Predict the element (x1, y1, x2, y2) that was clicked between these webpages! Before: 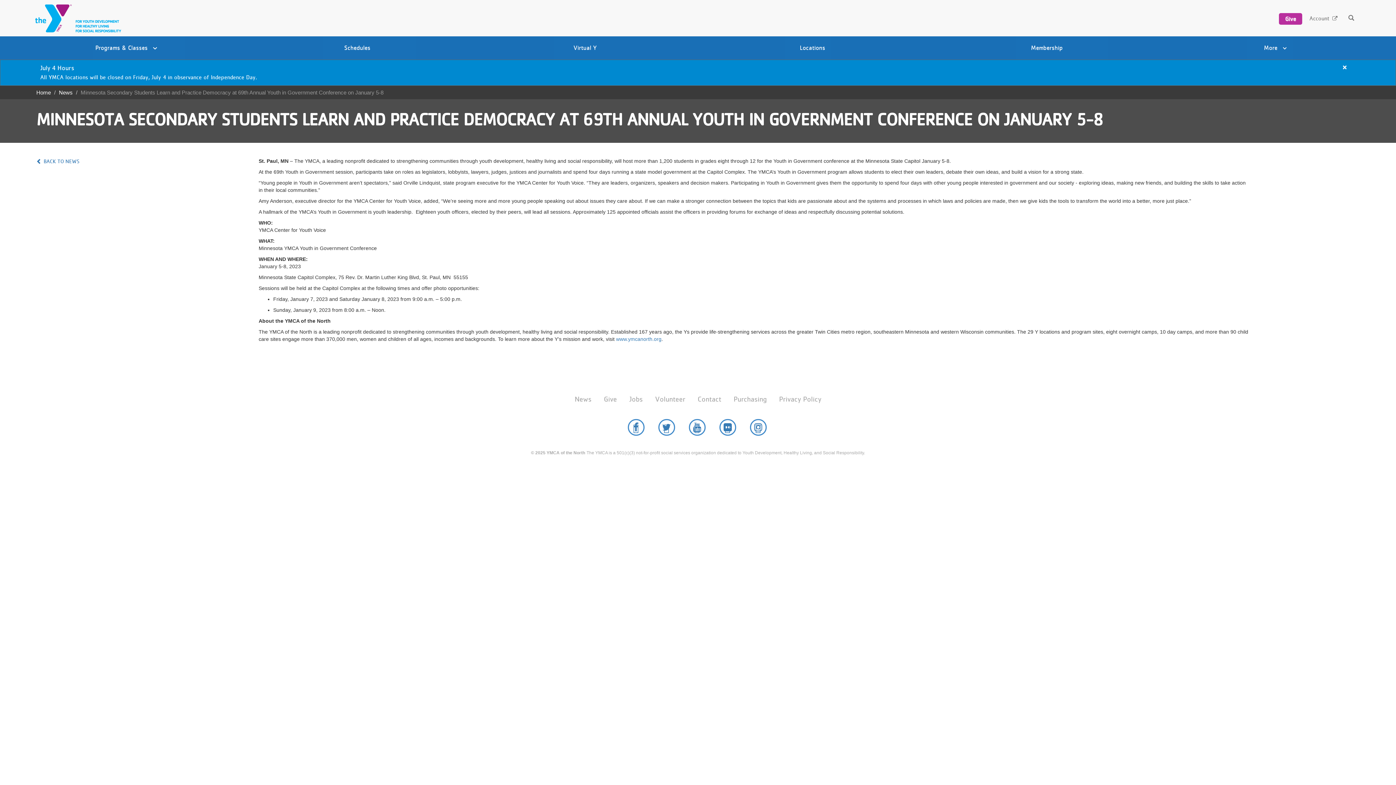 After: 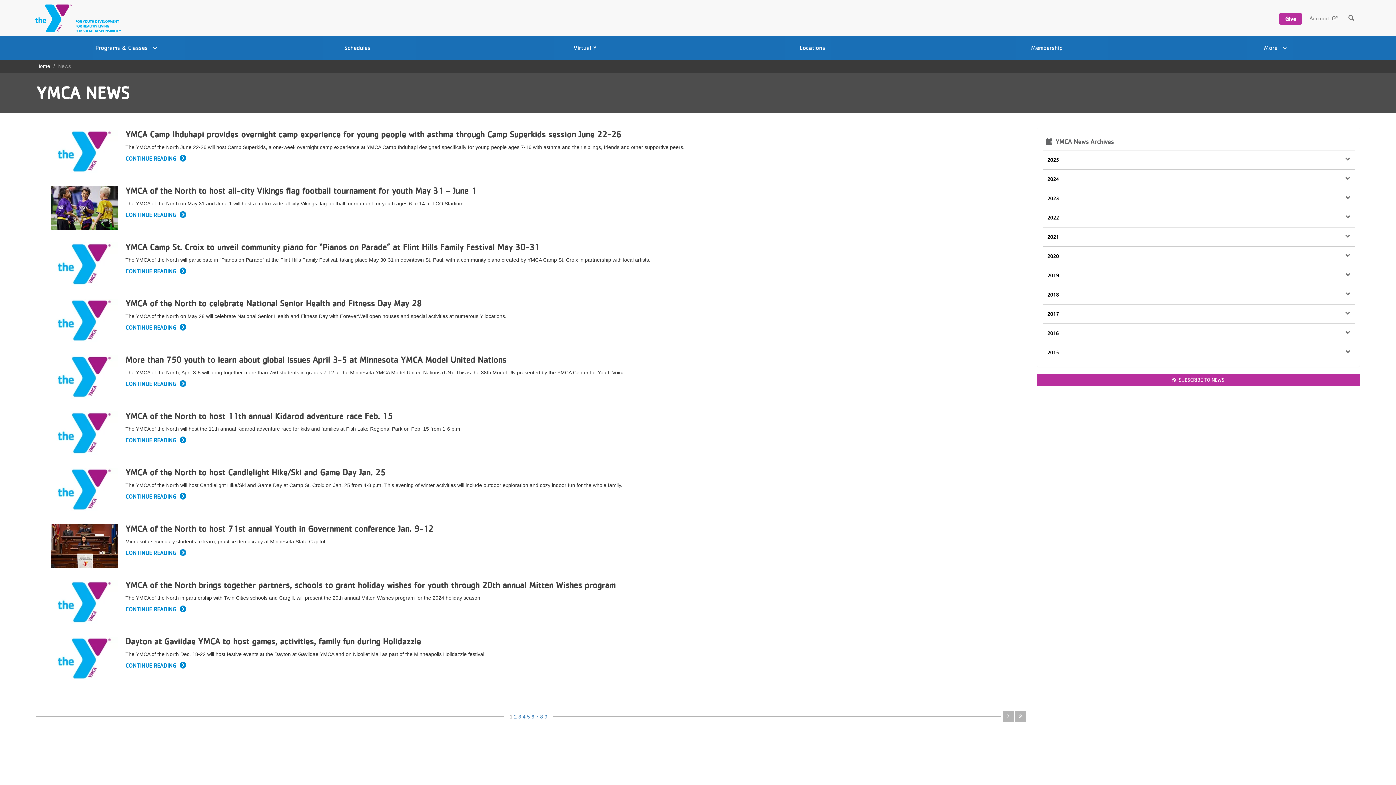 Action: bbox: (58, 89, 72, 95) label: News